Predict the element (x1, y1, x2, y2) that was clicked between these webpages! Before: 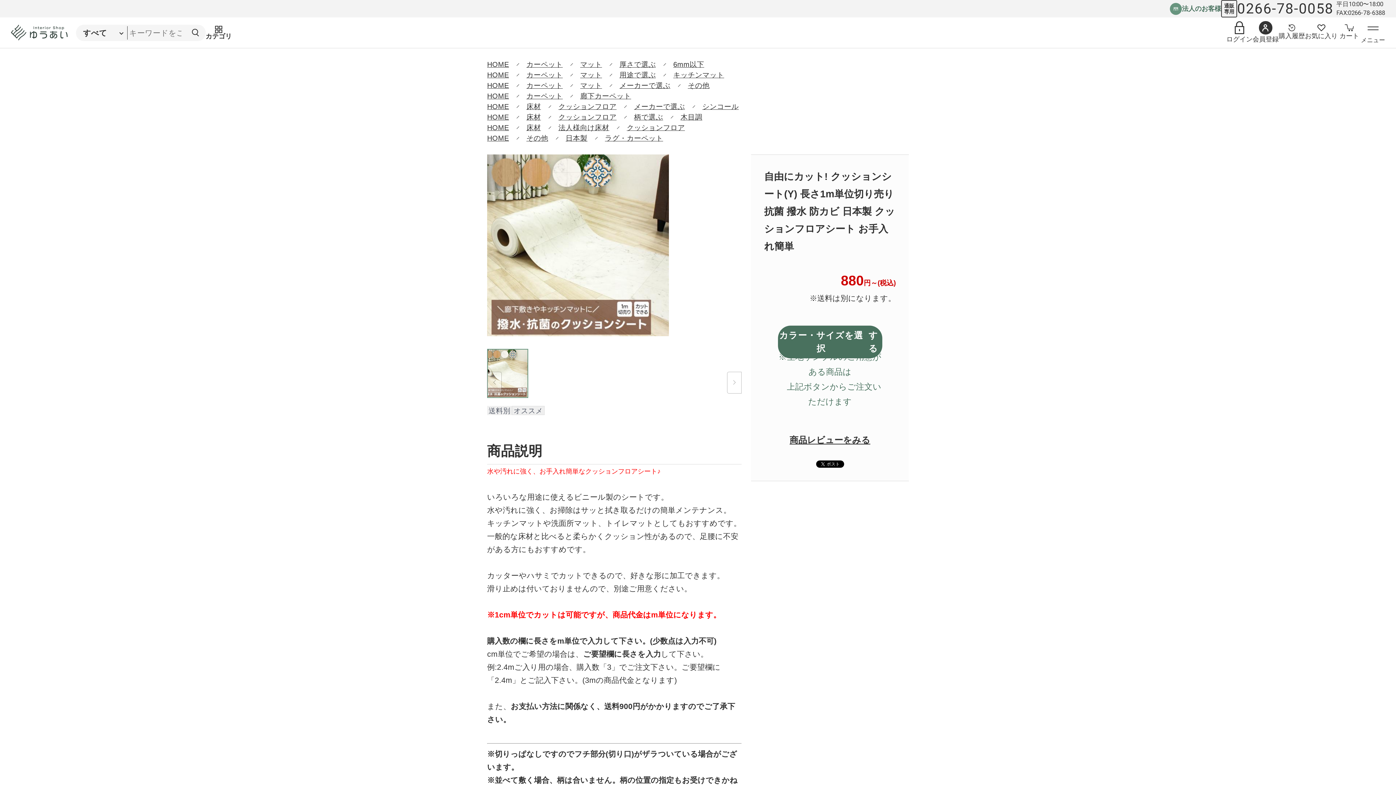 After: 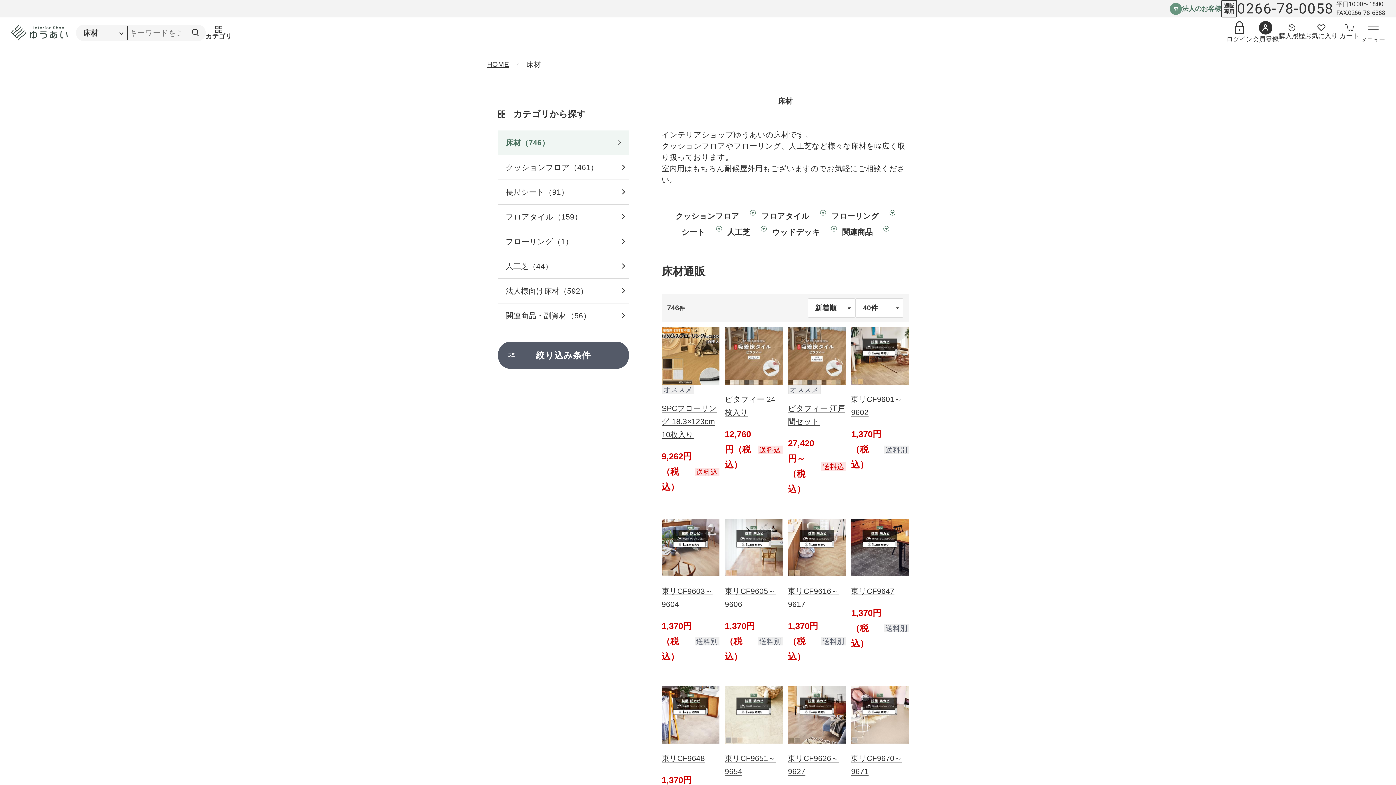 Action: bbox: (526, 122, 541, 133) label: 床材